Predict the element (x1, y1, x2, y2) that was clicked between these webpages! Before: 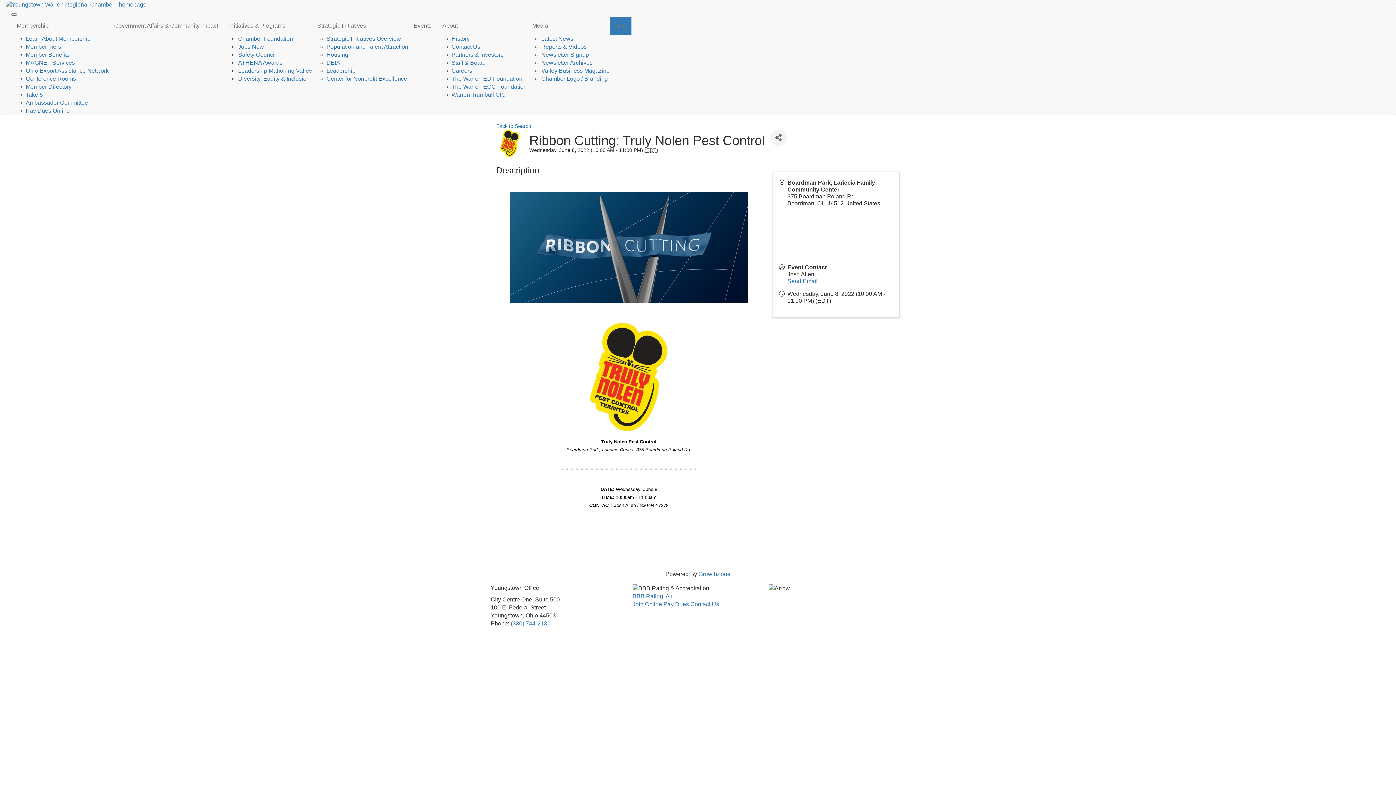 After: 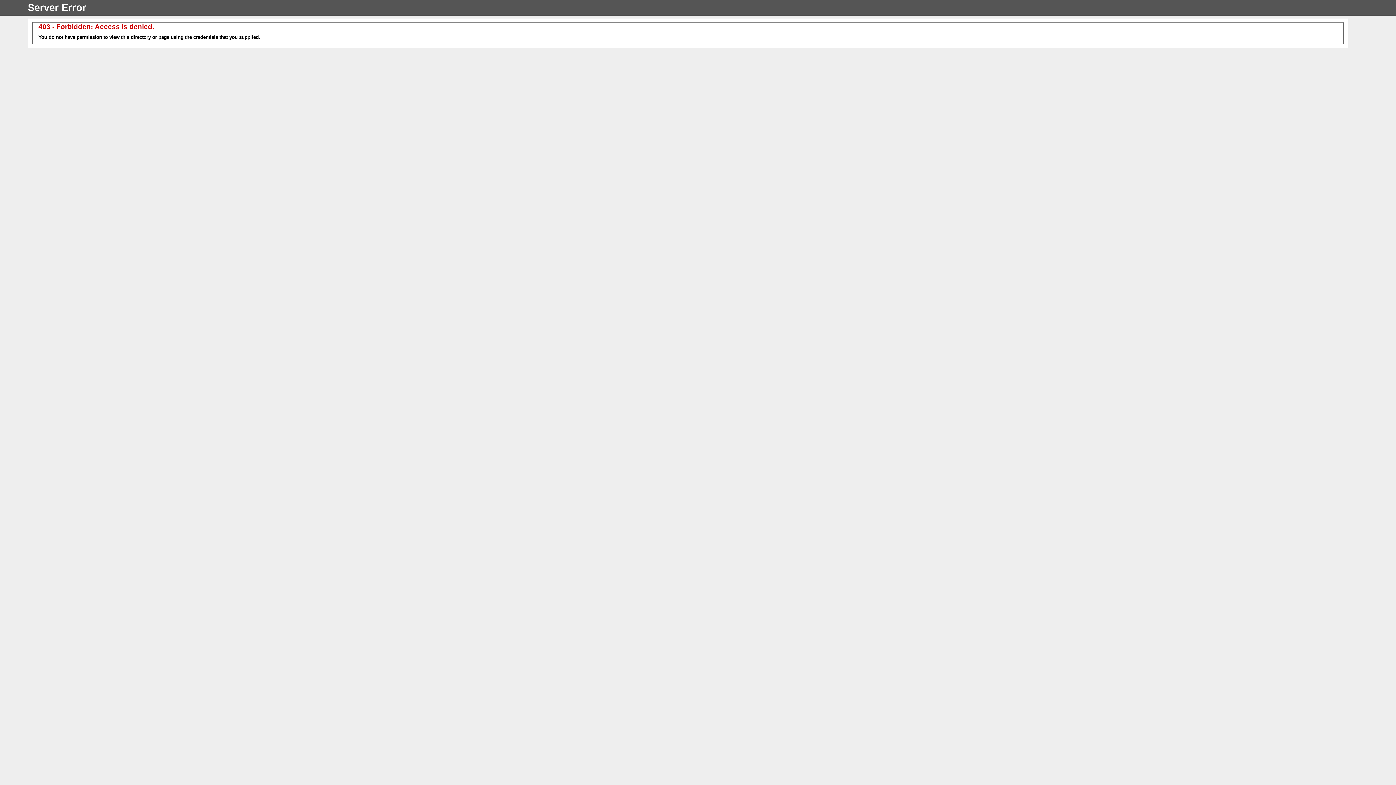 Action: bbox: (238, 59, 282, 65) label: ATHENA Awards